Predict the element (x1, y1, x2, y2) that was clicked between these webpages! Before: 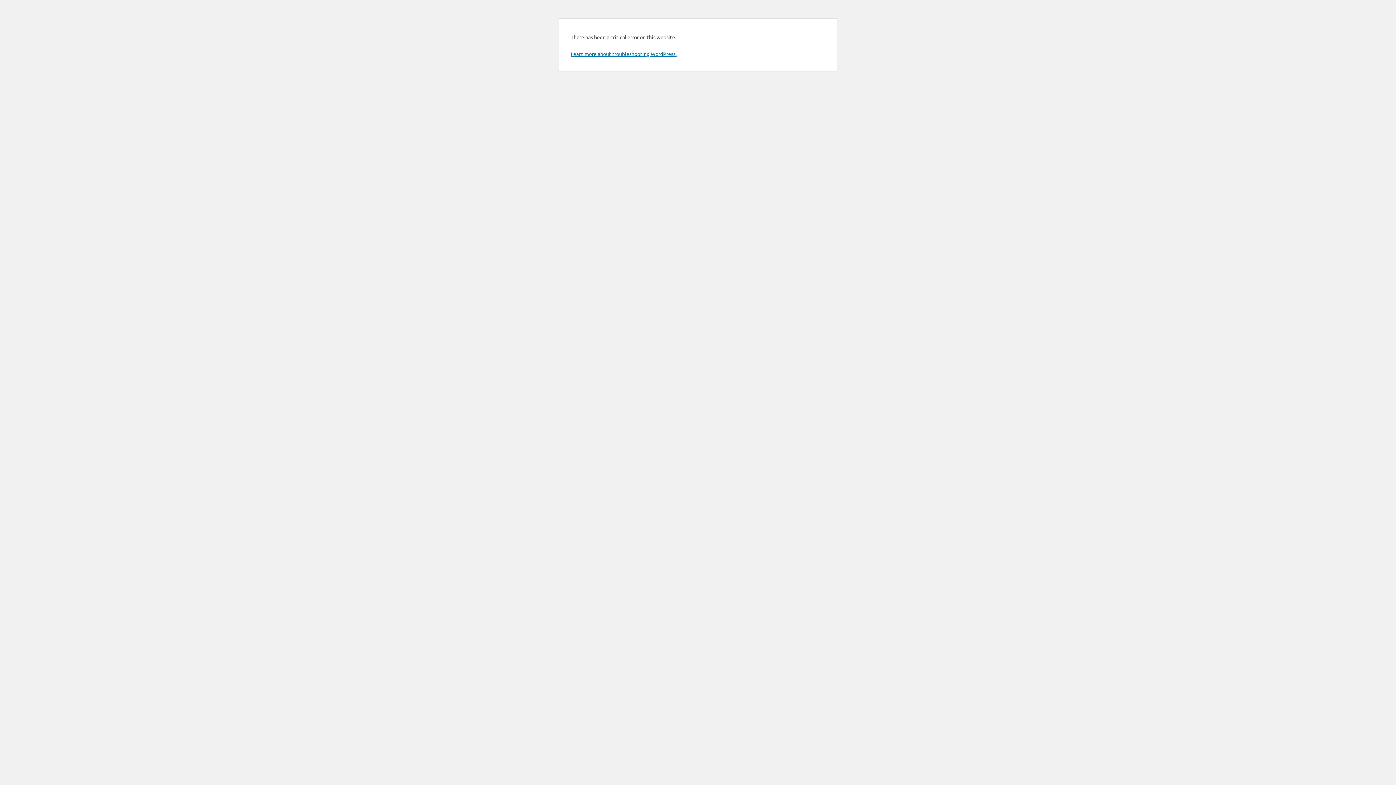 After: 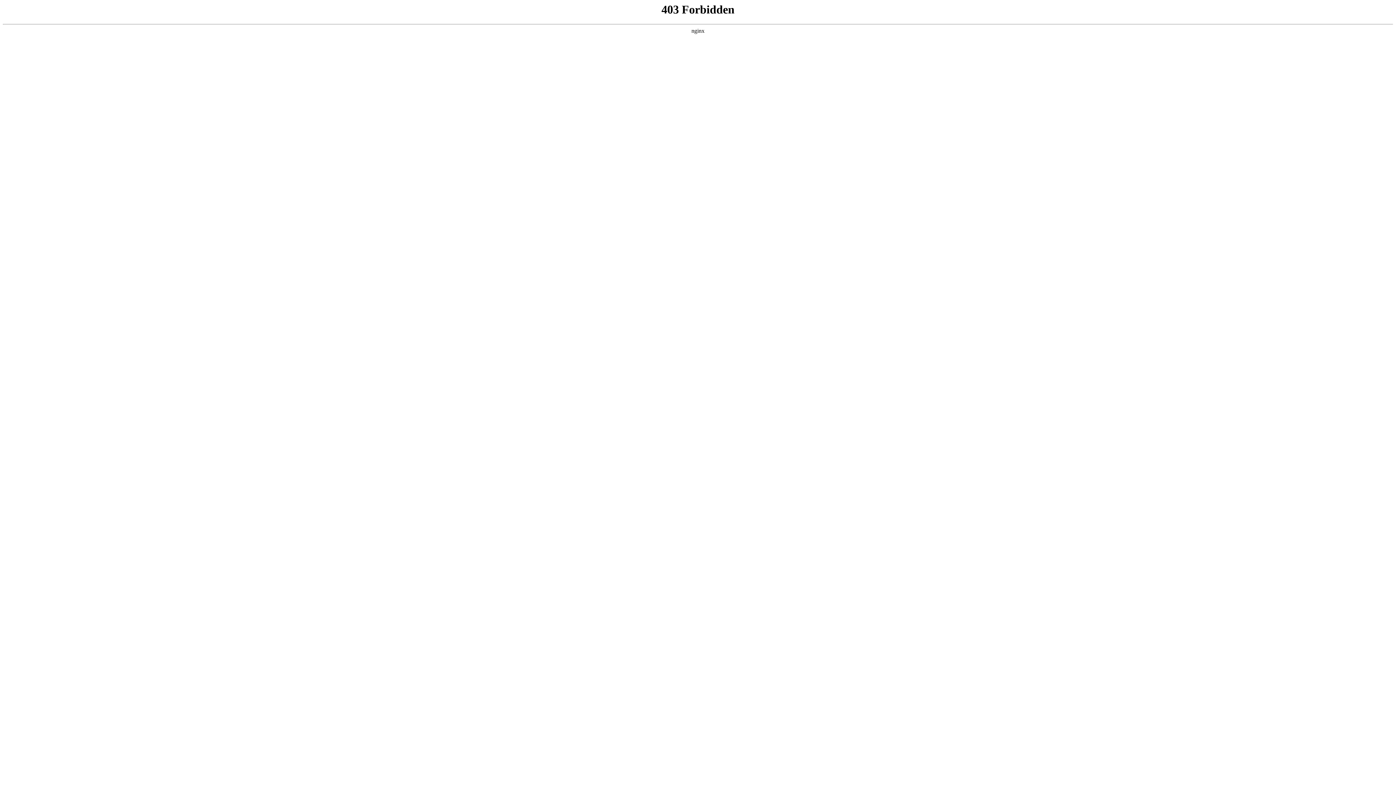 Action: label: Learn more about troubleshooting WordPress. bbox: (570, 50, 676, 57)